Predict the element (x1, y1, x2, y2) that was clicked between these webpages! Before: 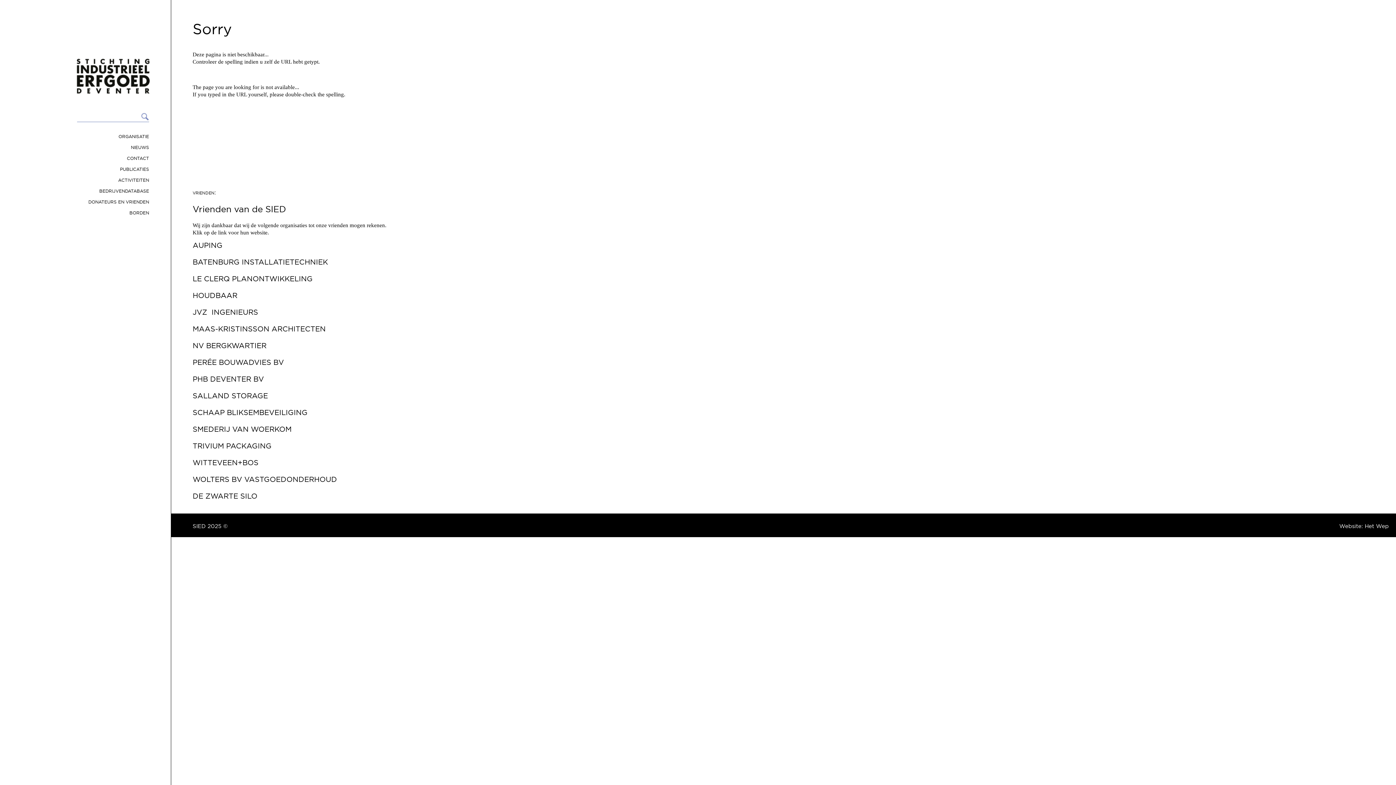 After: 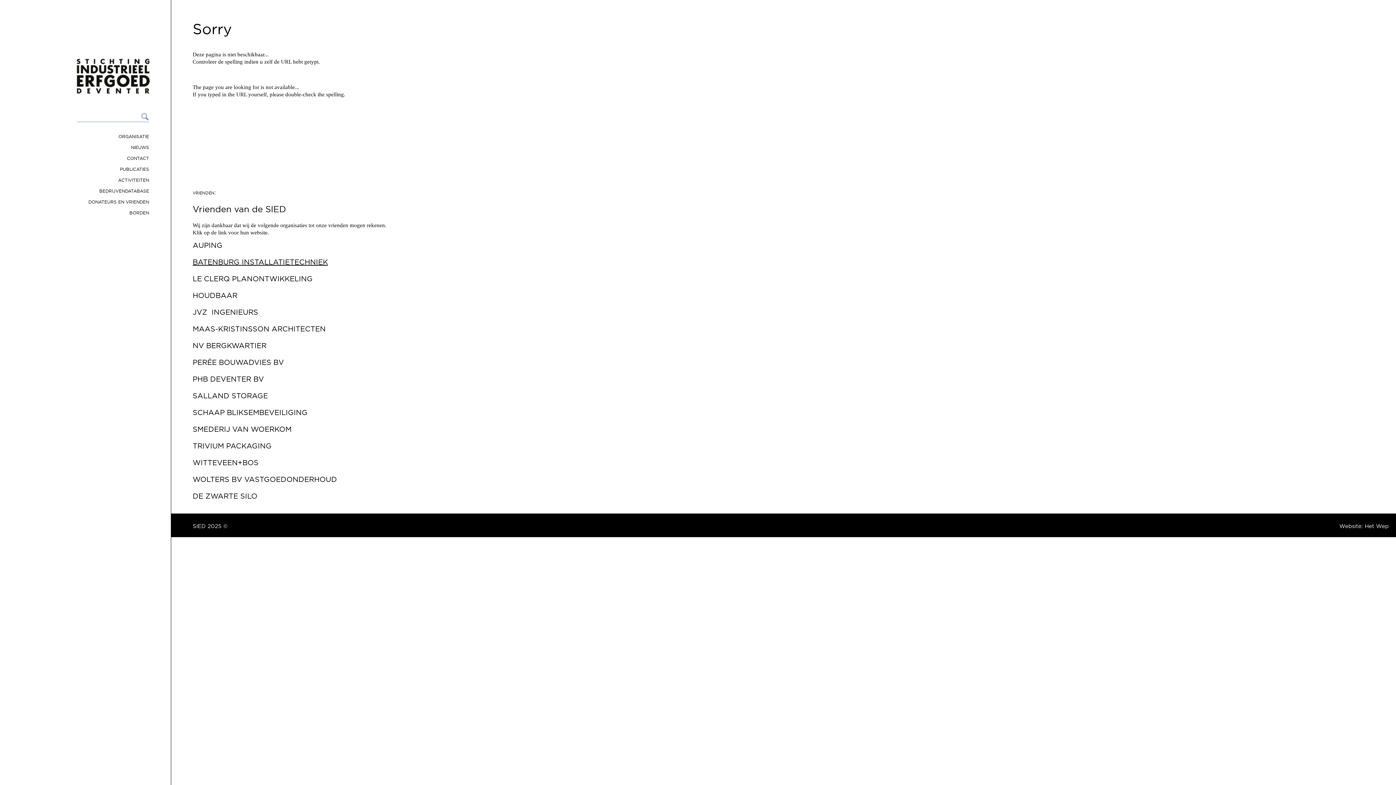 Action: bbox: (192, 258, 328, 266) label: BATENBURG INSTALLATIETECHNIEK